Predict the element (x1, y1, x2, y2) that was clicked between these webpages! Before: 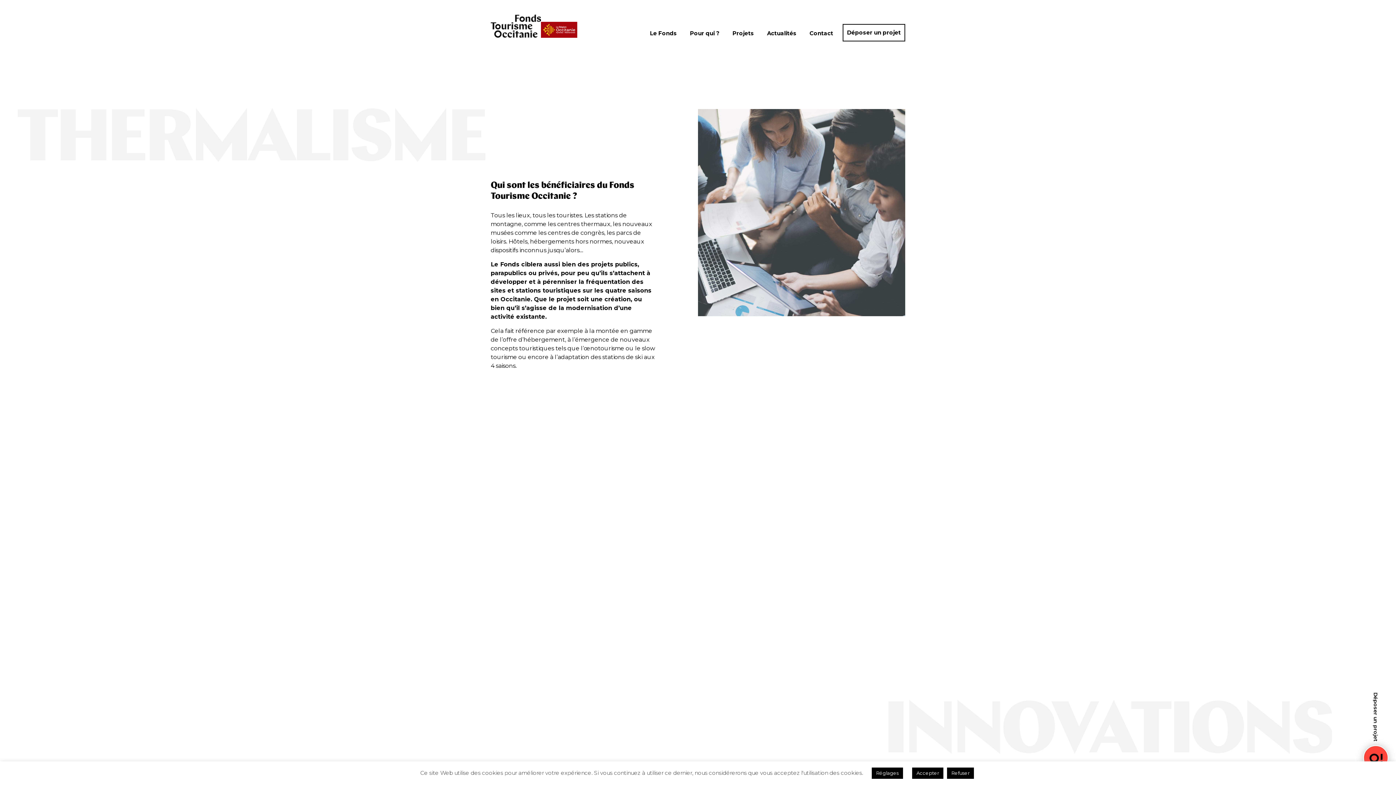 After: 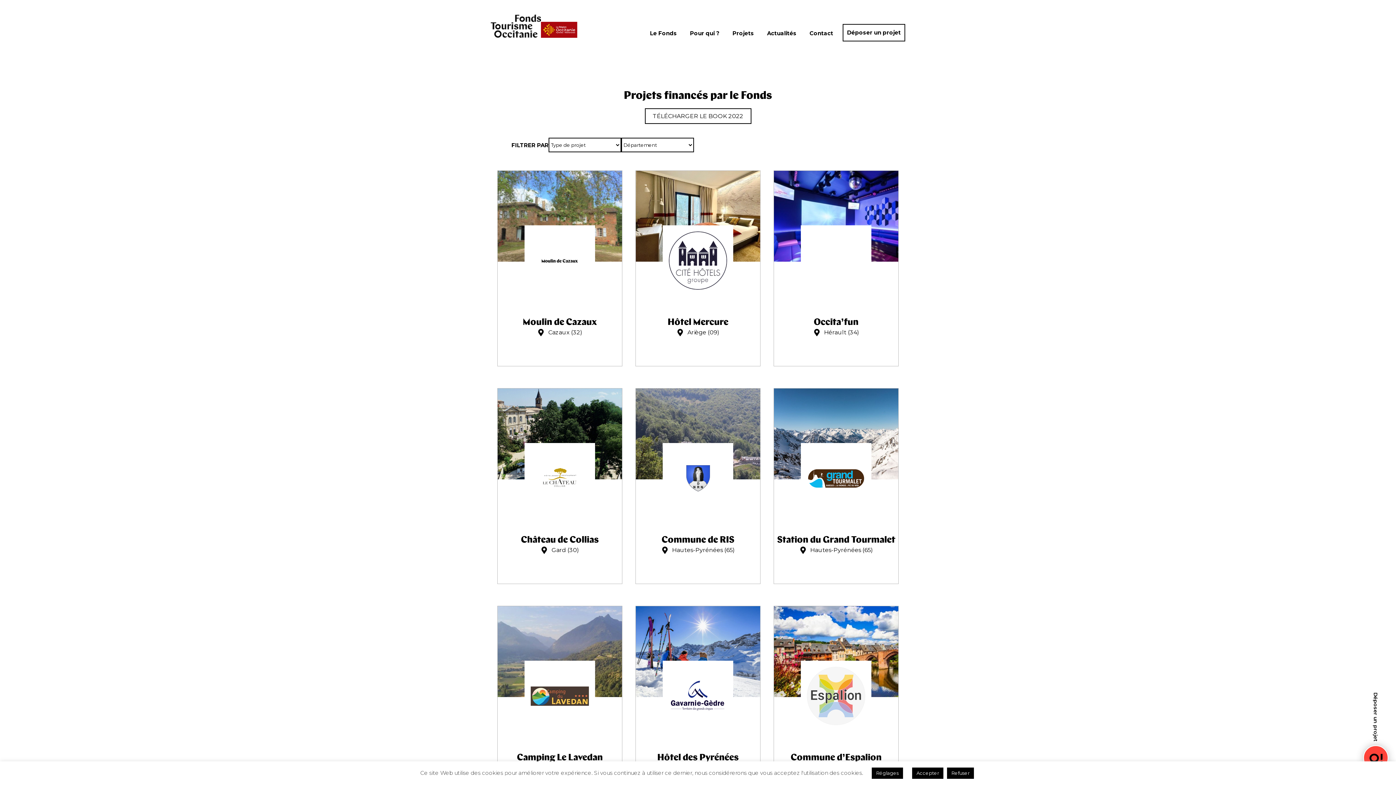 Action: label: Projets bbox: (732, 29, 754, 36)